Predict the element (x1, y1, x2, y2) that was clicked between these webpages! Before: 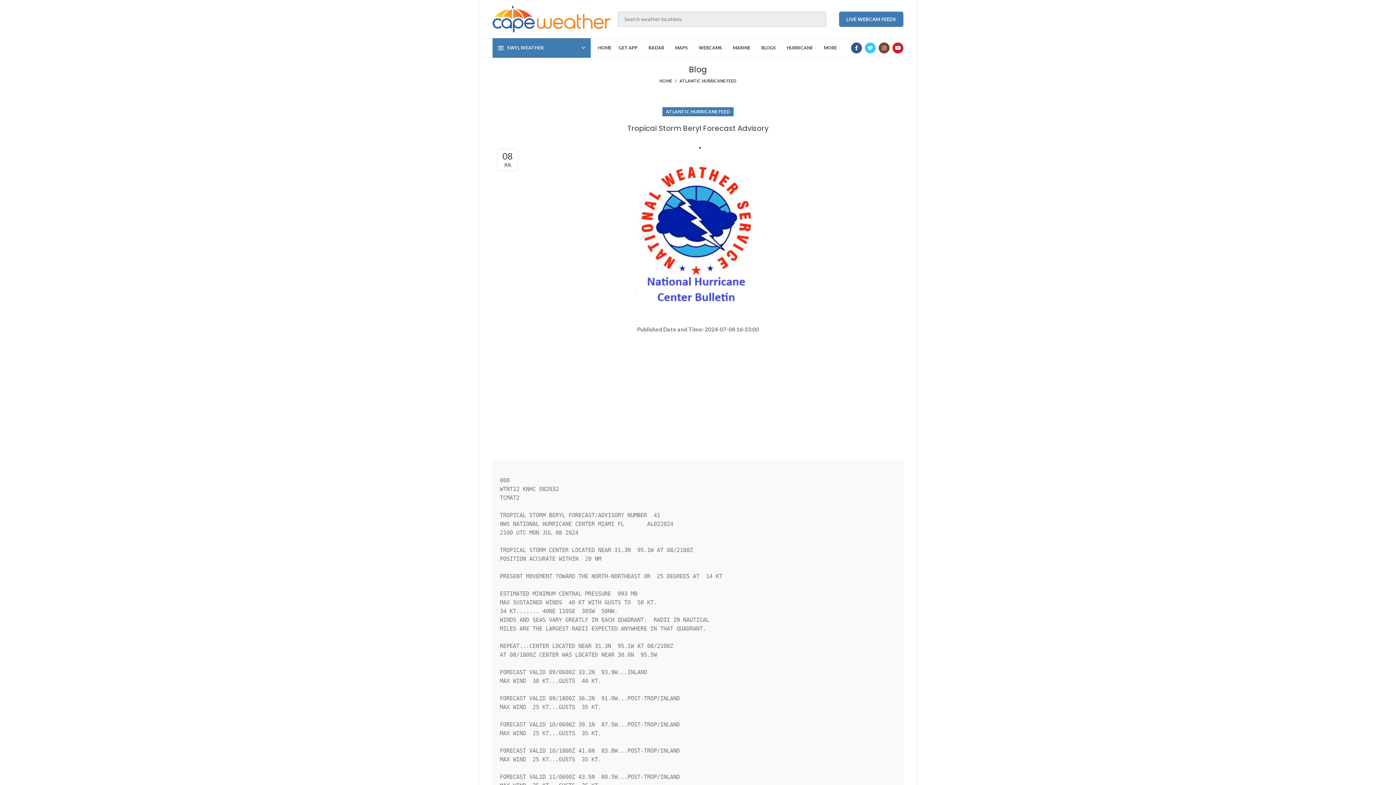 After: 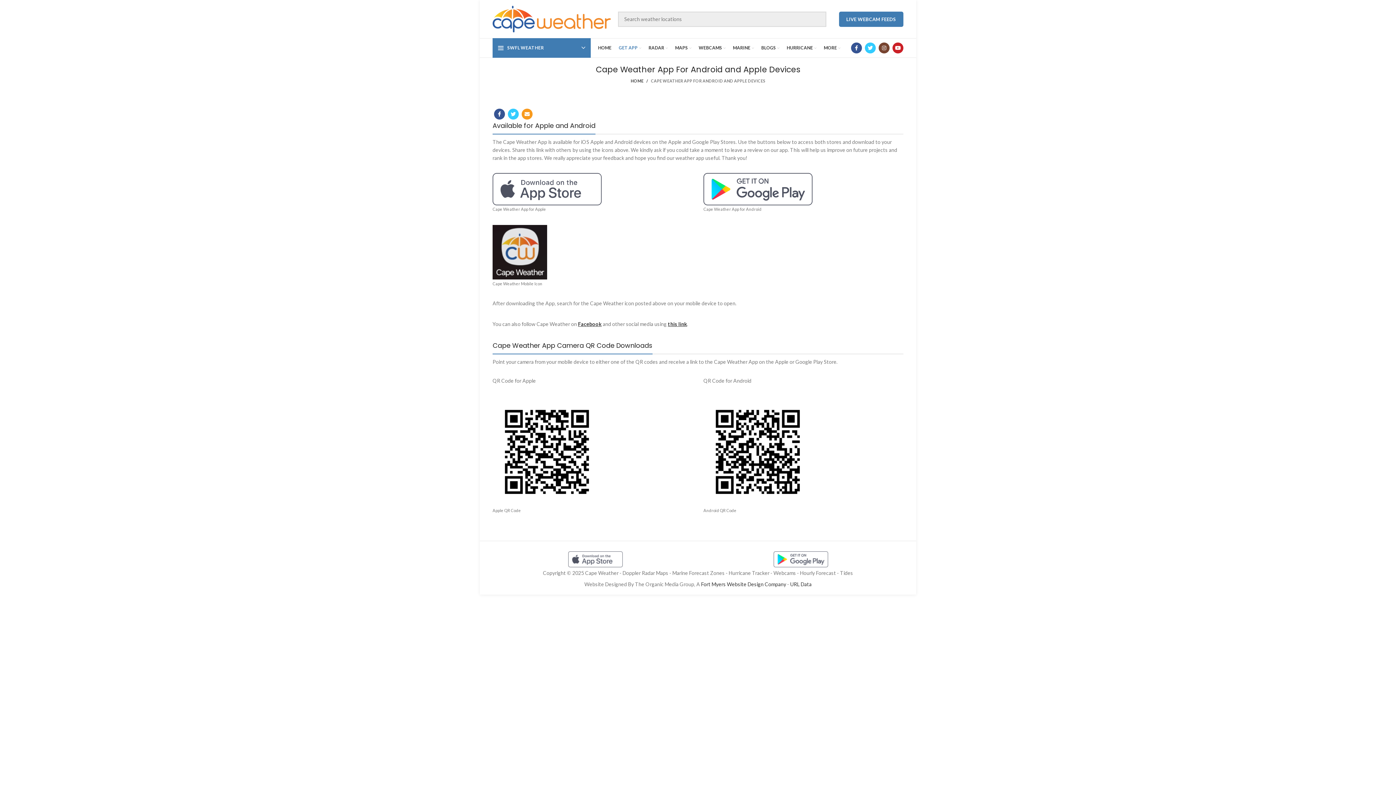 Action: bbox: (615, 40, 645, 55) label: GET APP